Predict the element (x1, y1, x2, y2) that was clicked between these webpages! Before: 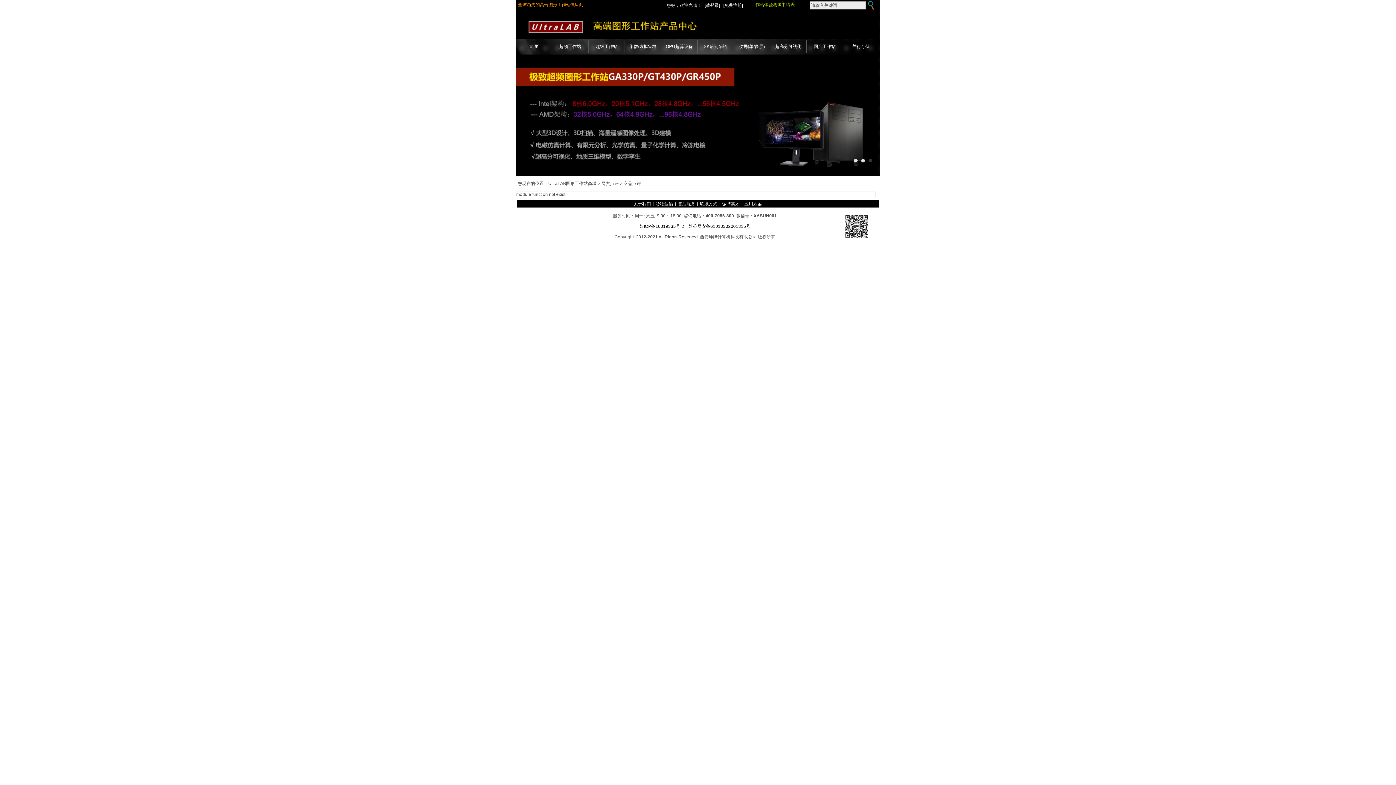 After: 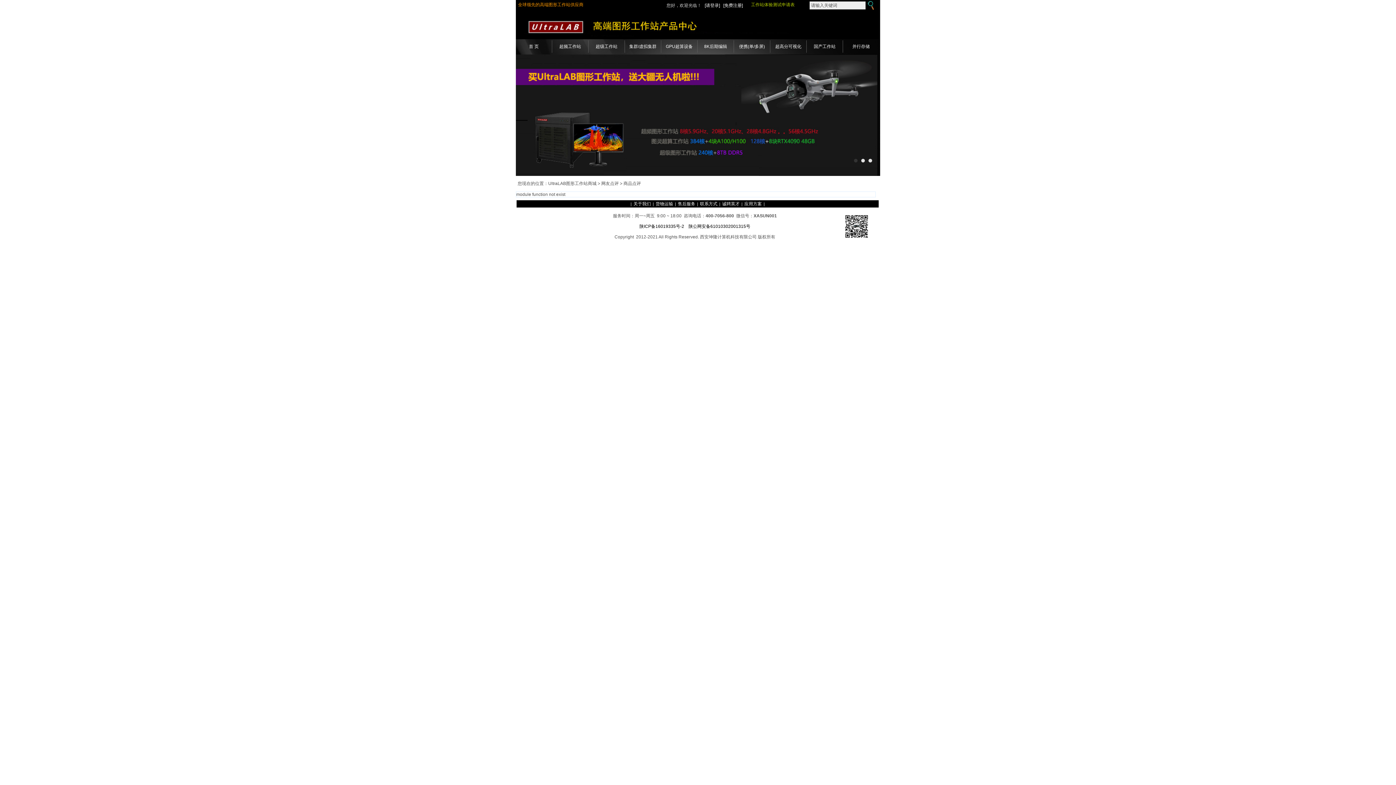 Action: label: 工作站体验测试申请表 bbox: (751, 2, 794, 7)